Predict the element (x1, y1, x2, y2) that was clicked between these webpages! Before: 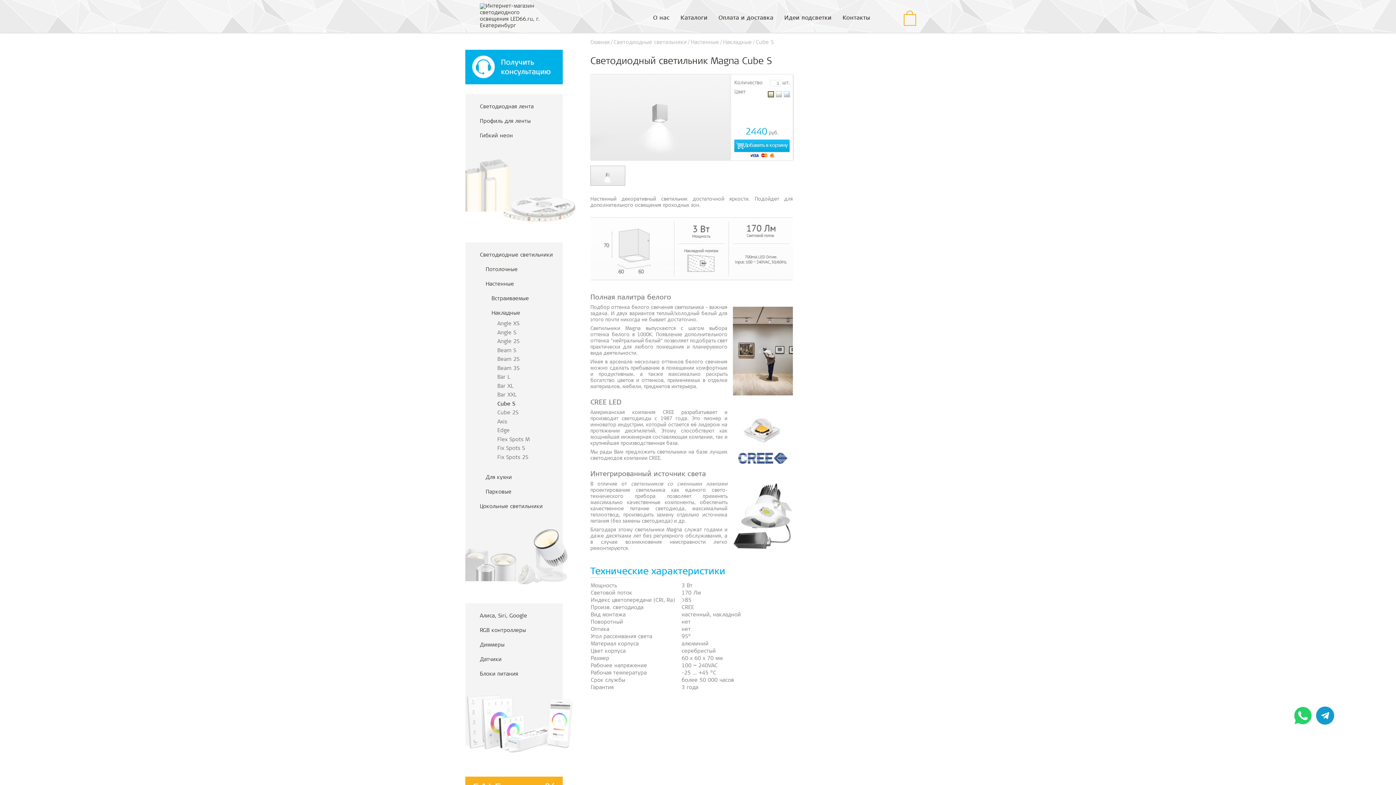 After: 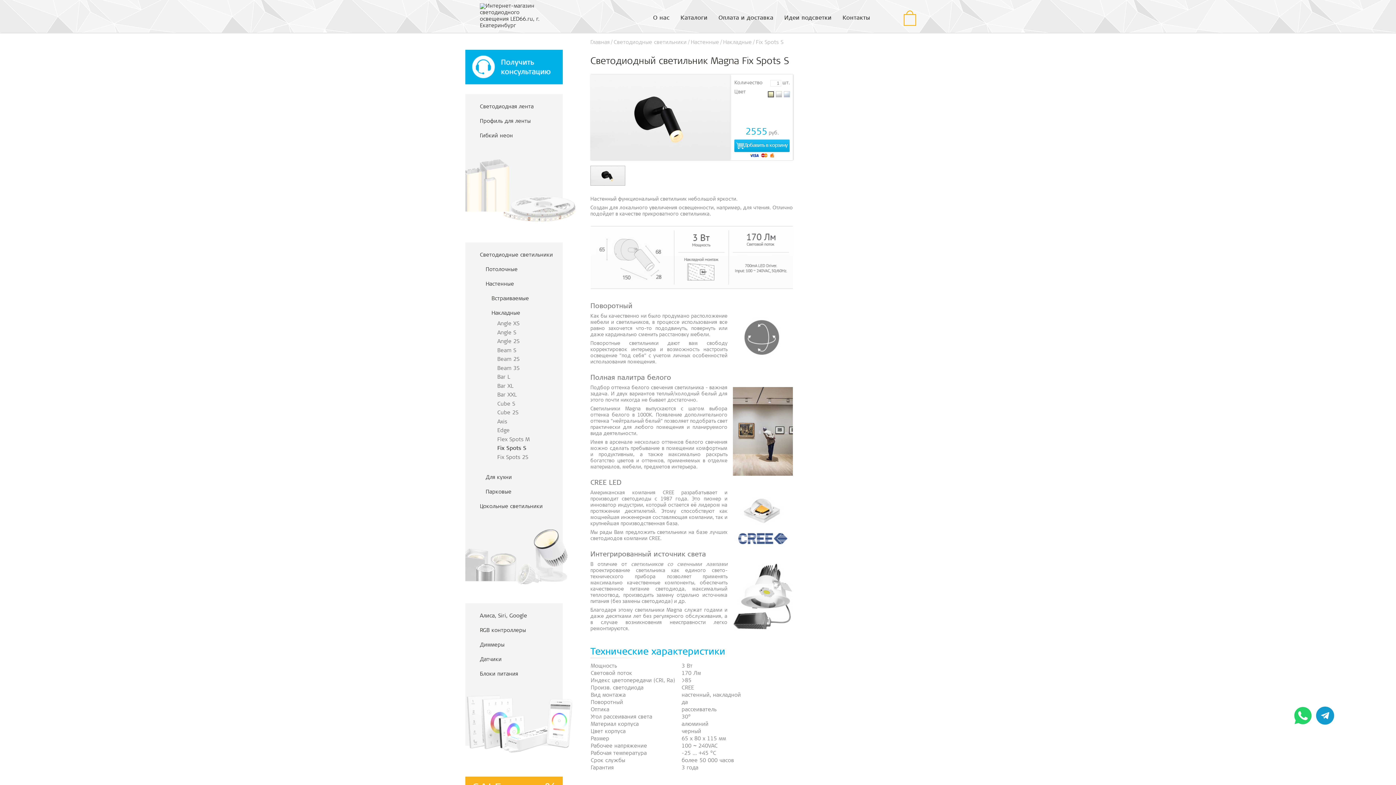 Action: bbox: (497, 445, 557, 452) label: Fix Spots S